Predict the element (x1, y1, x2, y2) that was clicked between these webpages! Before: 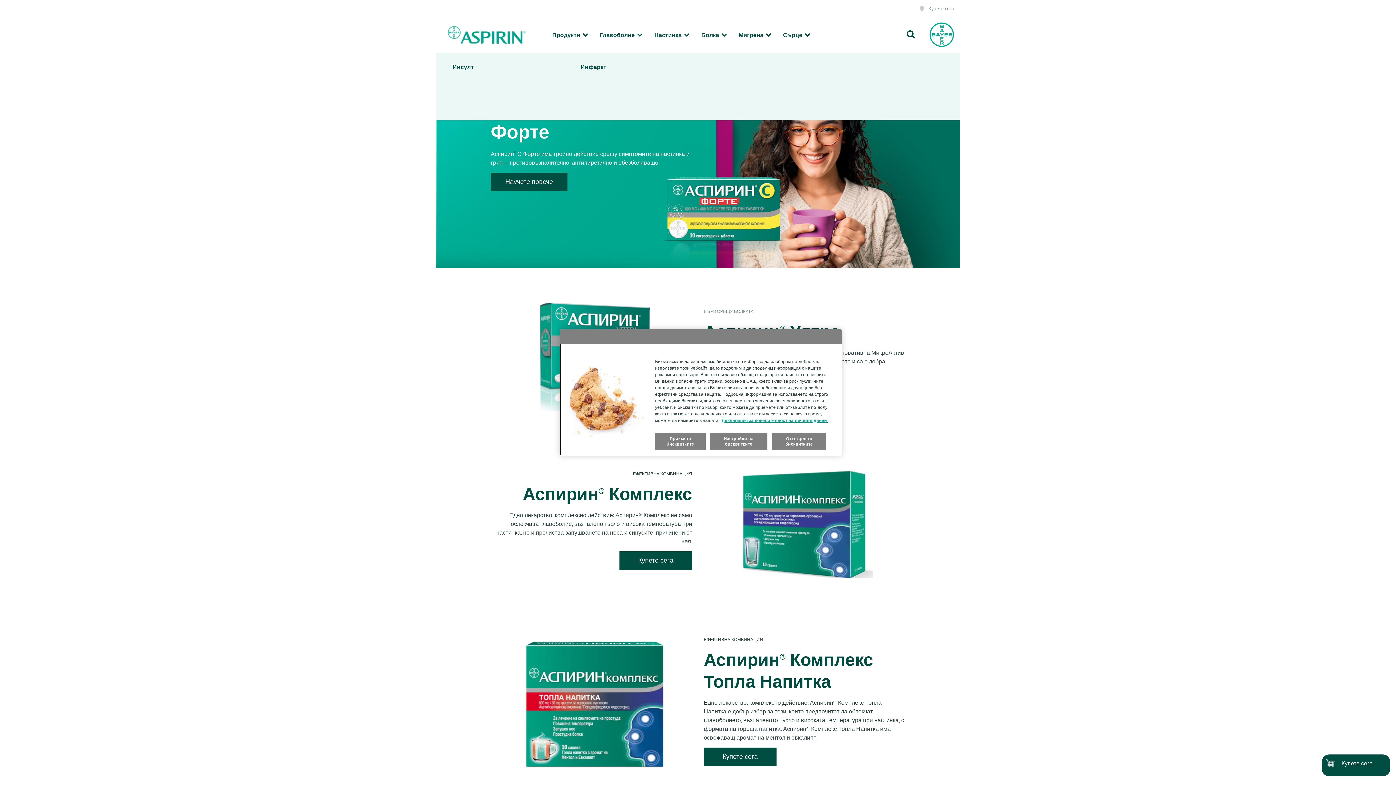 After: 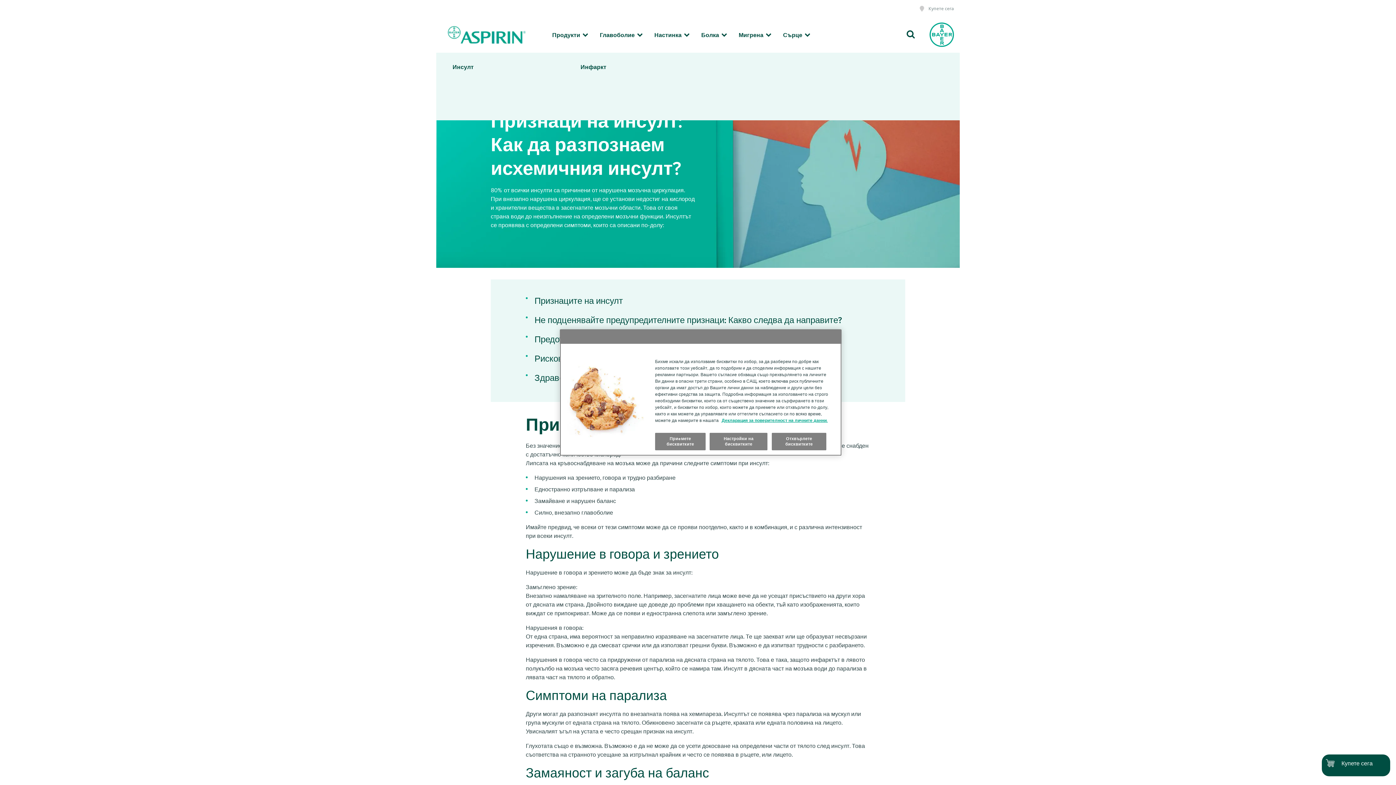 Action: label: Инсулт bbox: (452, 64, 559, 70)